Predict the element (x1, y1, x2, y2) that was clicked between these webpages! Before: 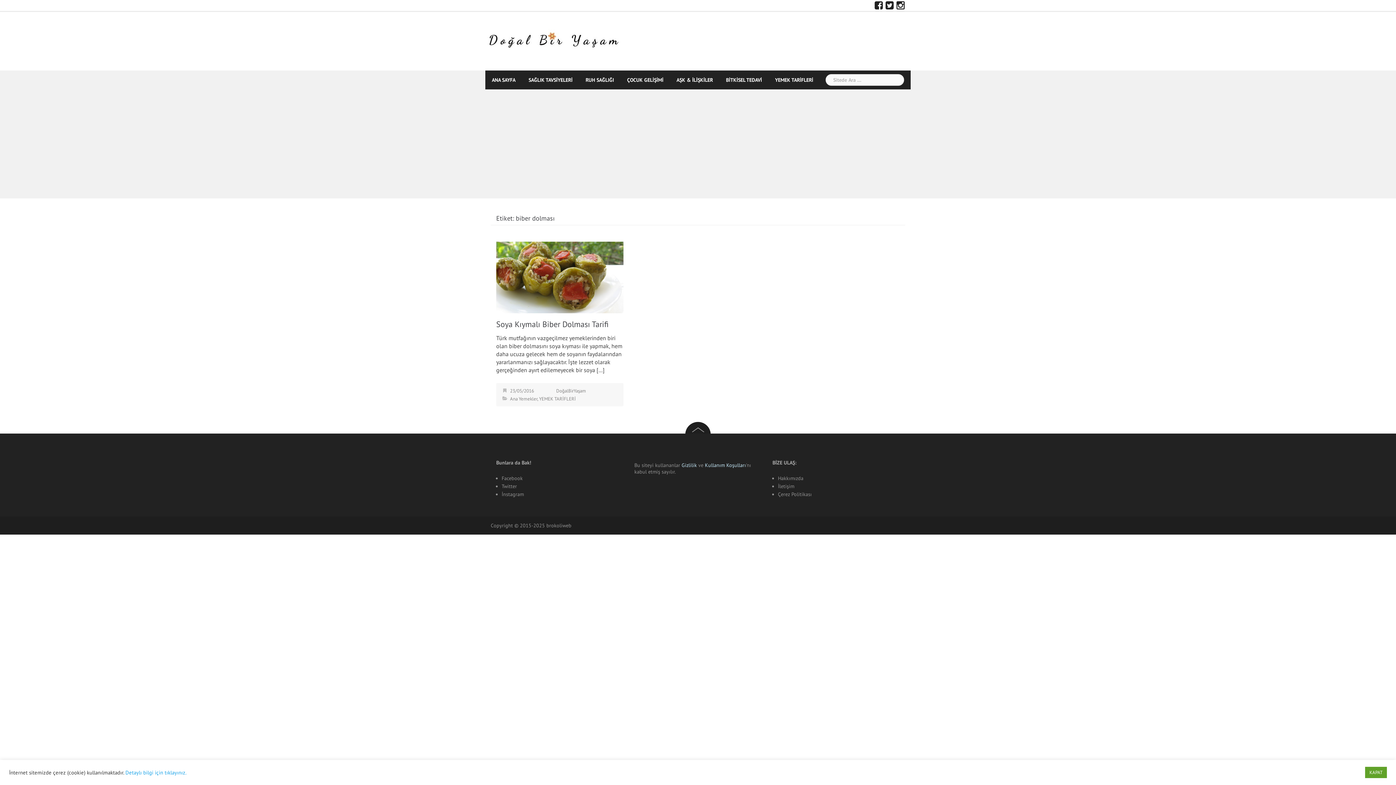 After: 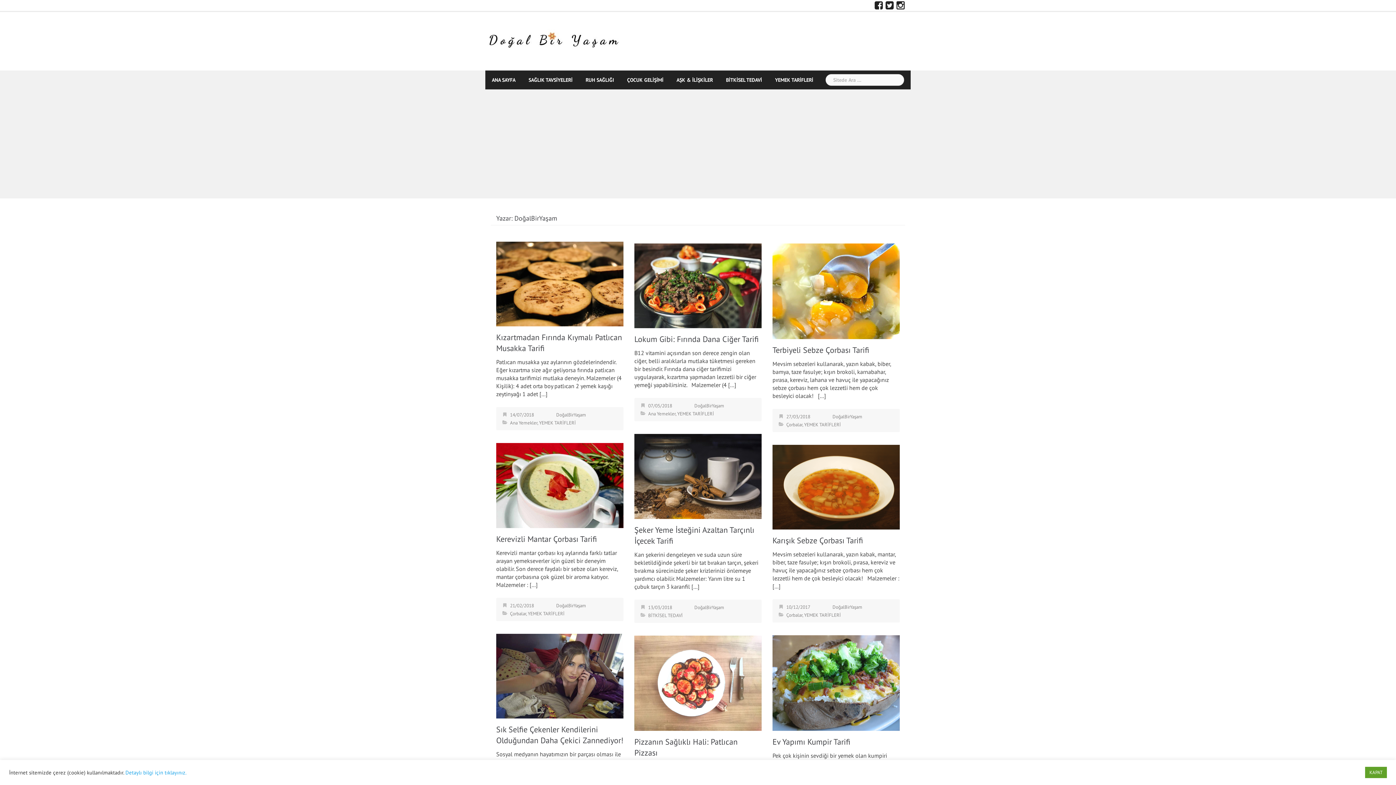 Action: label: DoğalBirYaşam bbox: (556, 387, 586, 394)